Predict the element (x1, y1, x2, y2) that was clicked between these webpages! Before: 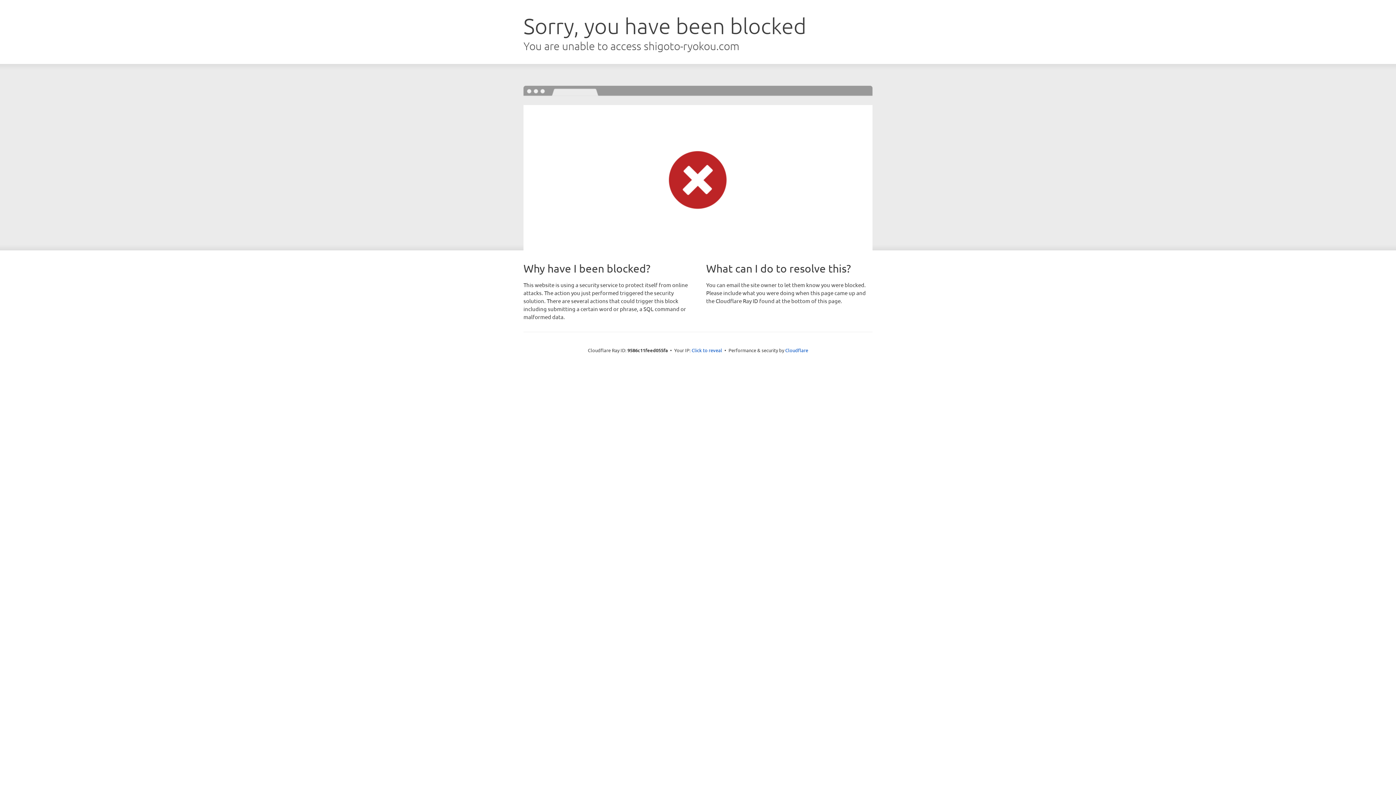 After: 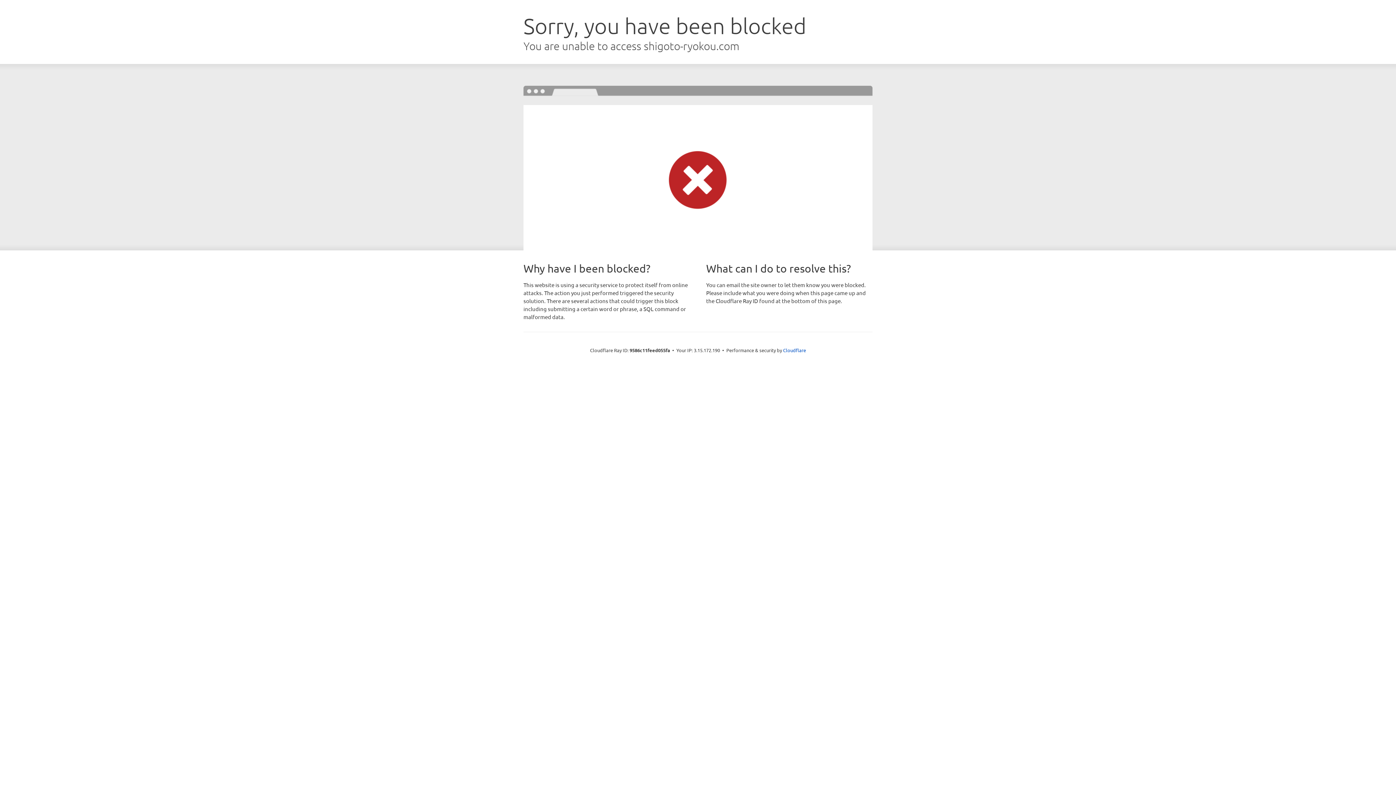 Action: label: Click to reveal bbox: (691, 346, 722, 353)